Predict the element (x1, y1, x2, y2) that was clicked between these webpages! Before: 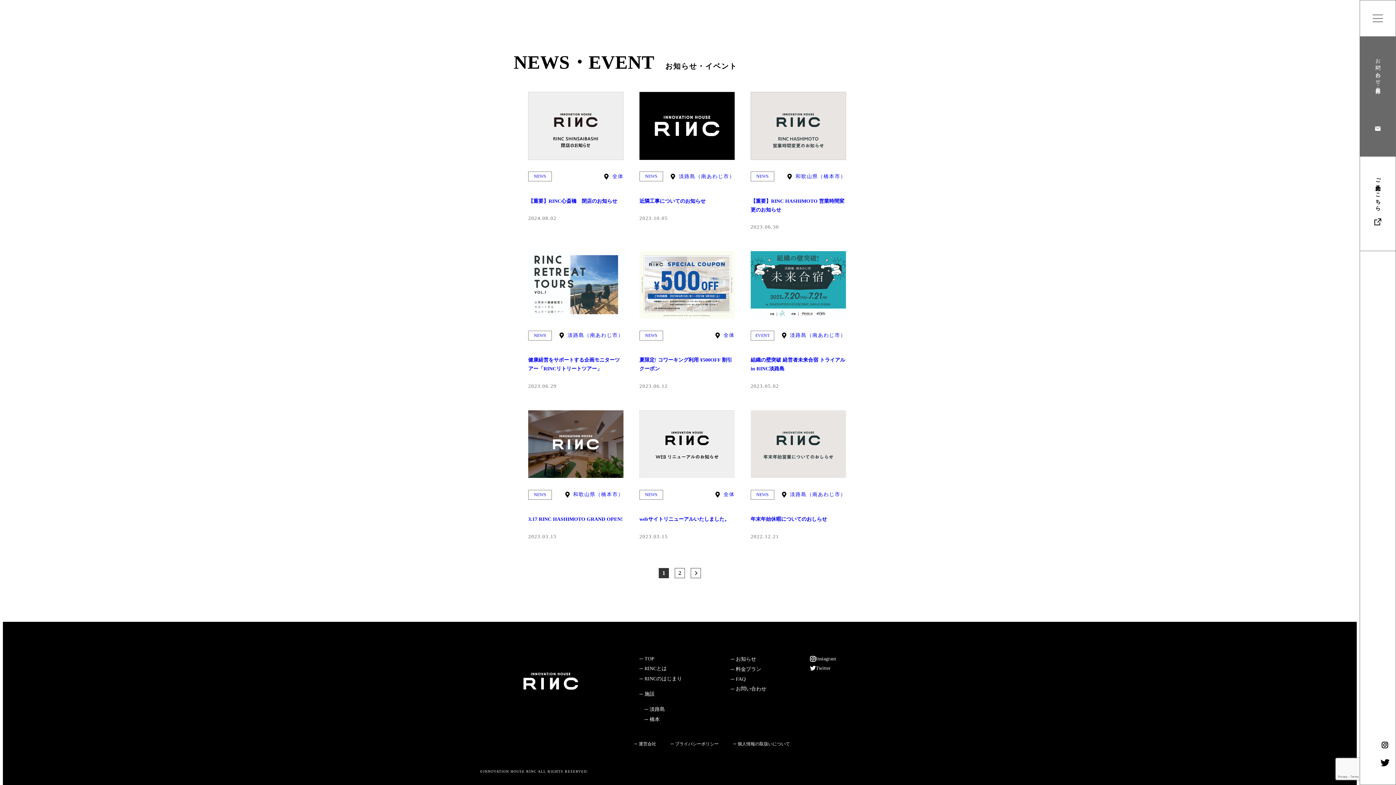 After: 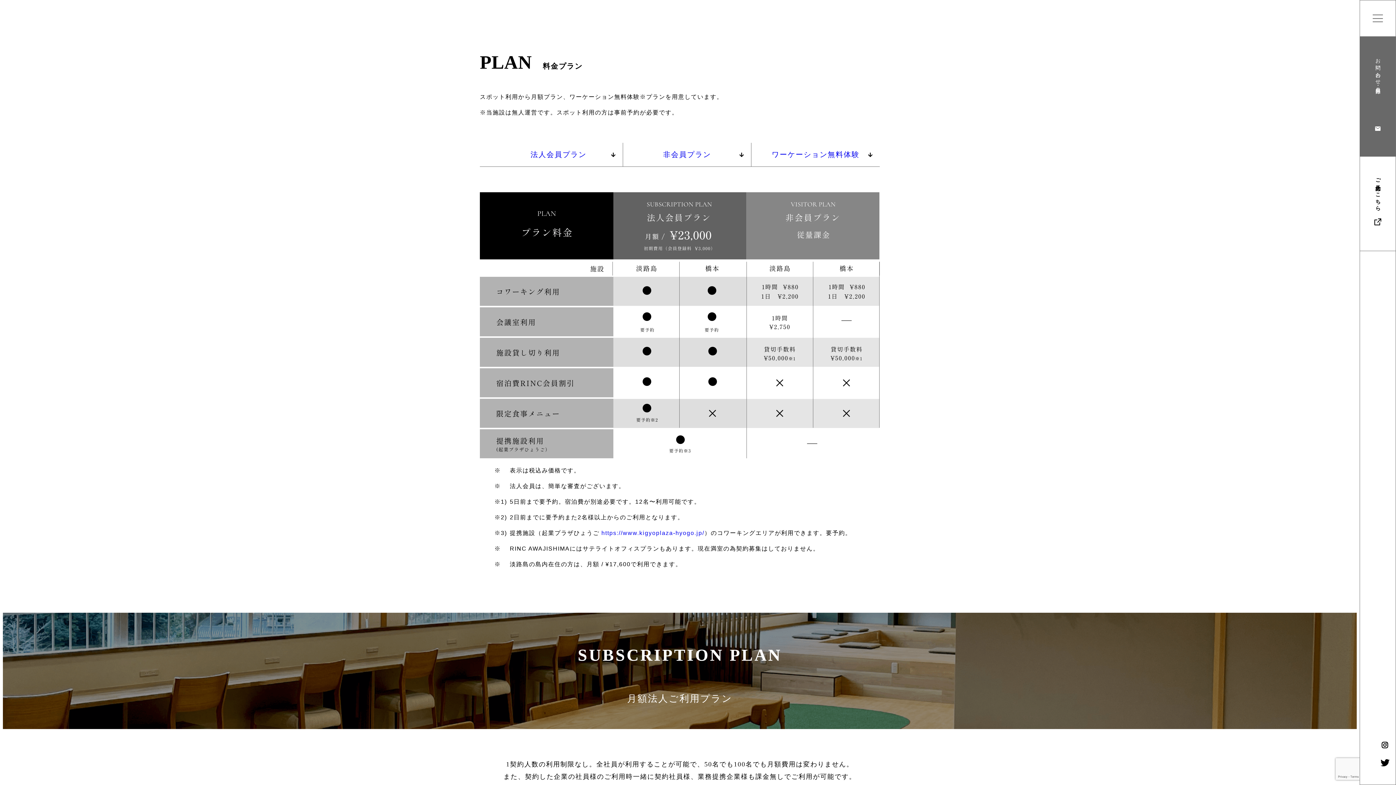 Action: label: 料金プラン bbox: (730, 666, 761, 672)